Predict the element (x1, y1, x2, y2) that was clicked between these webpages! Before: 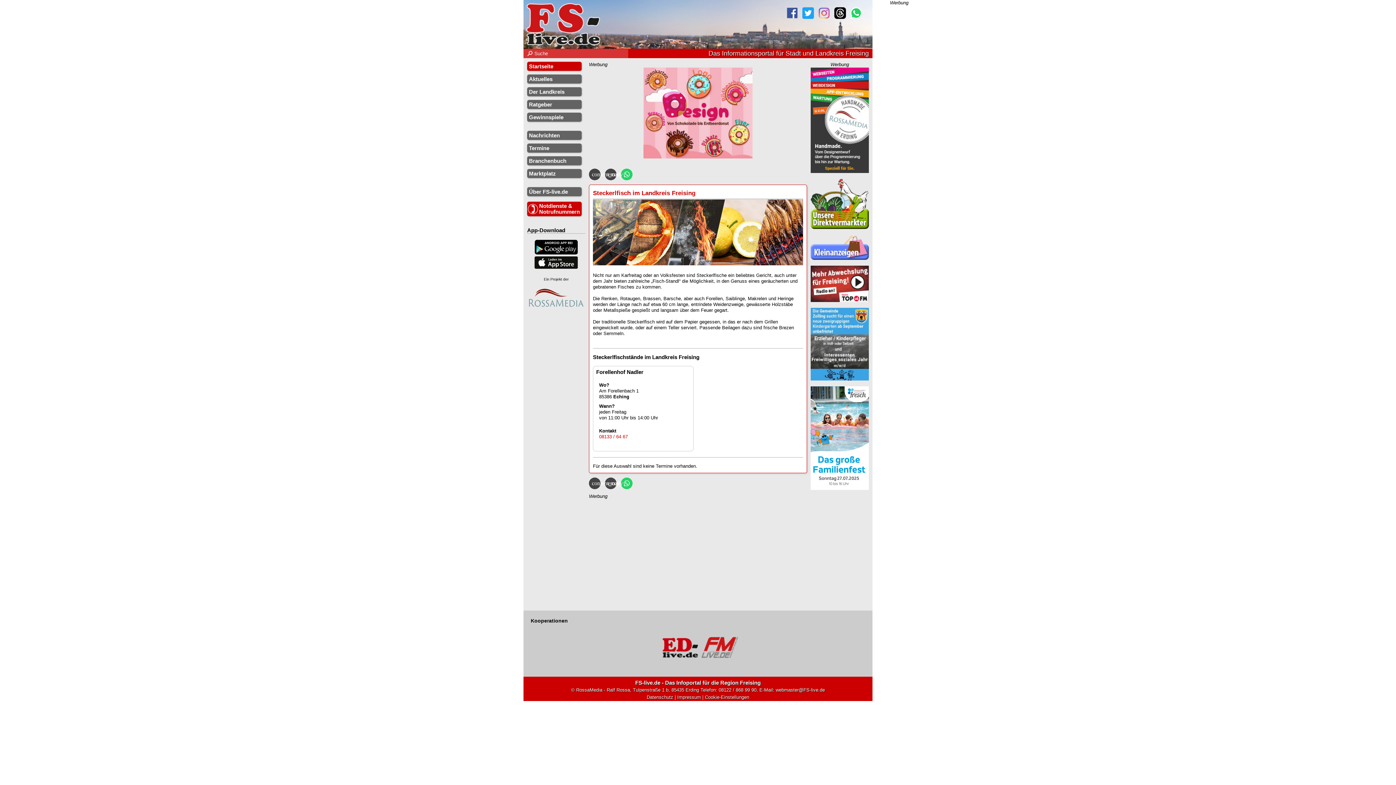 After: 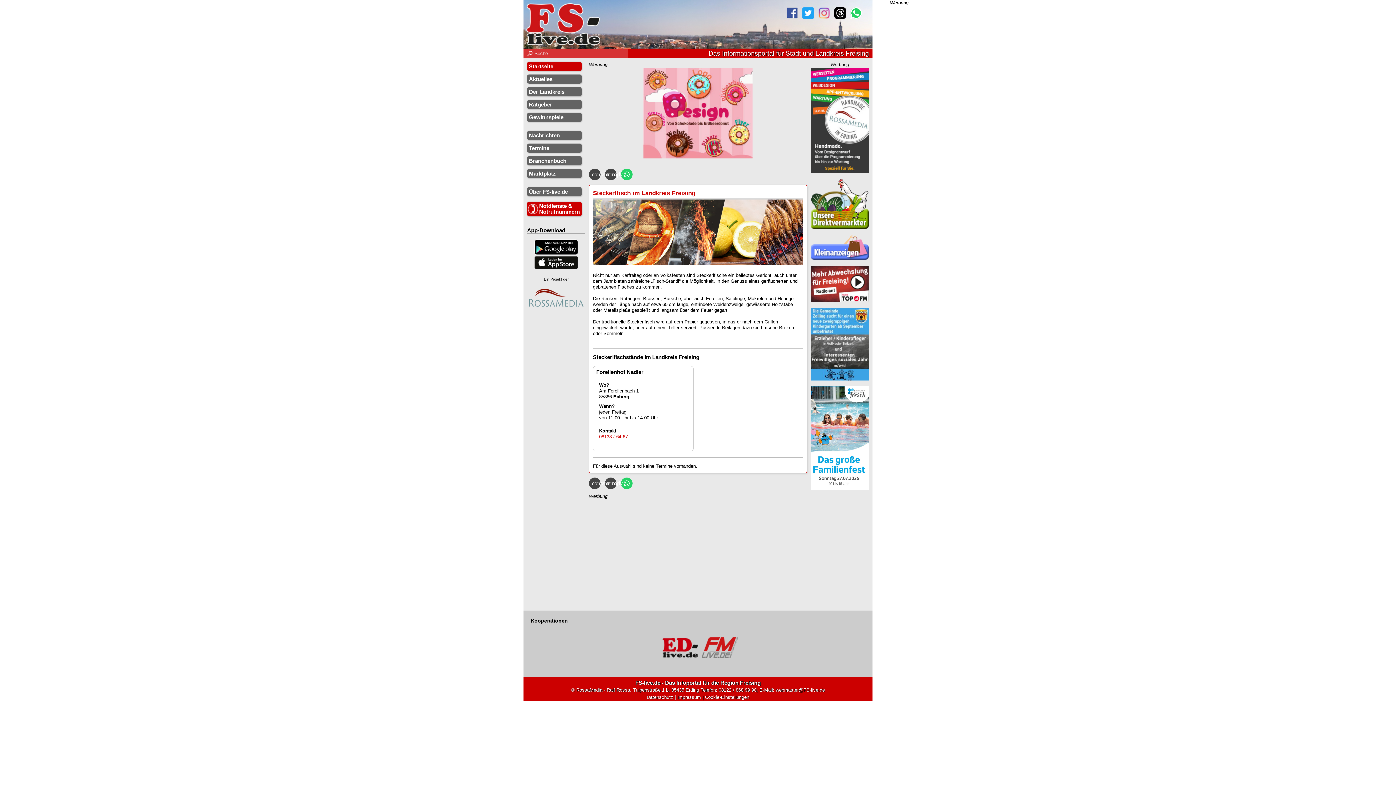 Action: bbox: (810, 234, 869, 260)